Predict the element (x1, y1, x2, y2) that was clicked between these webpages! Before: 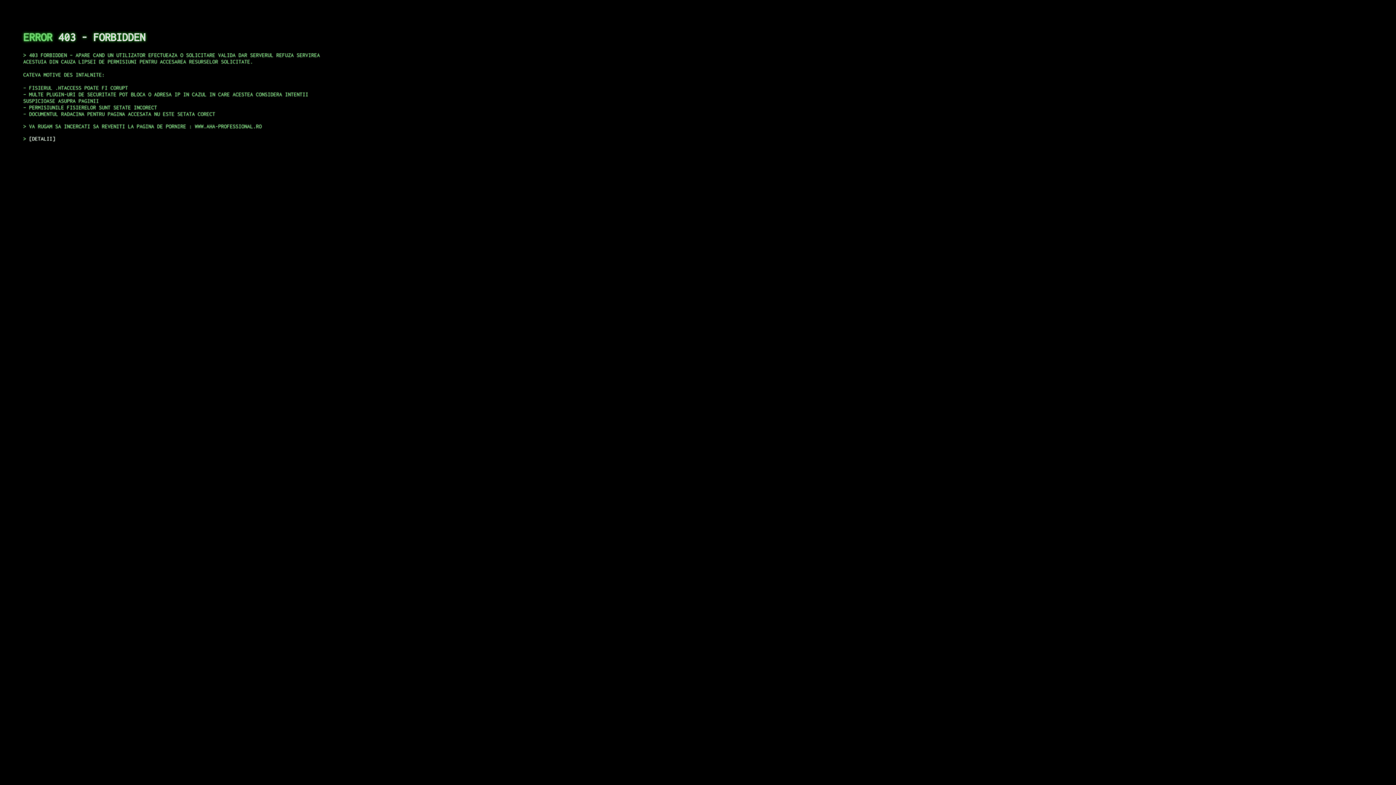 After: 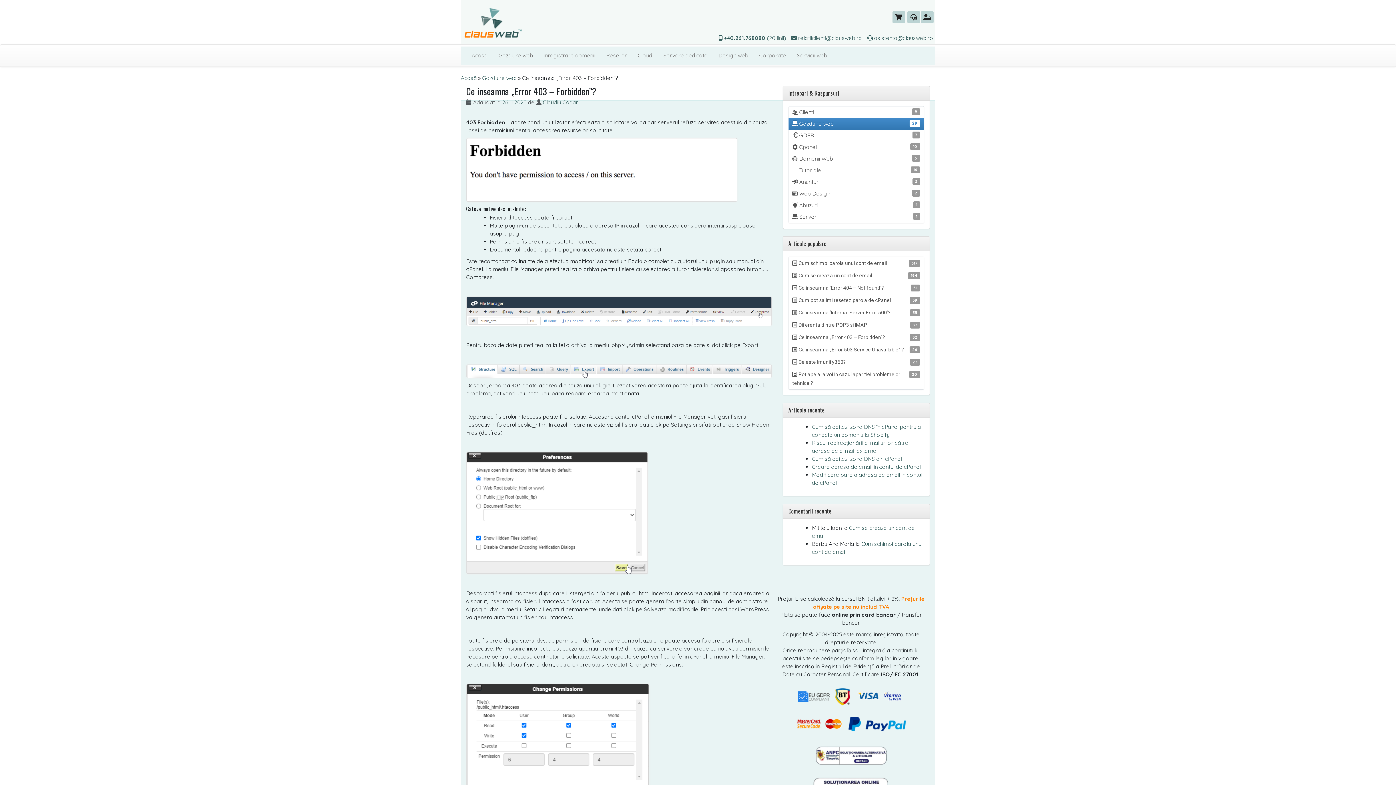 Action: bbox: (29, 135, 55, 141) label: DETALII